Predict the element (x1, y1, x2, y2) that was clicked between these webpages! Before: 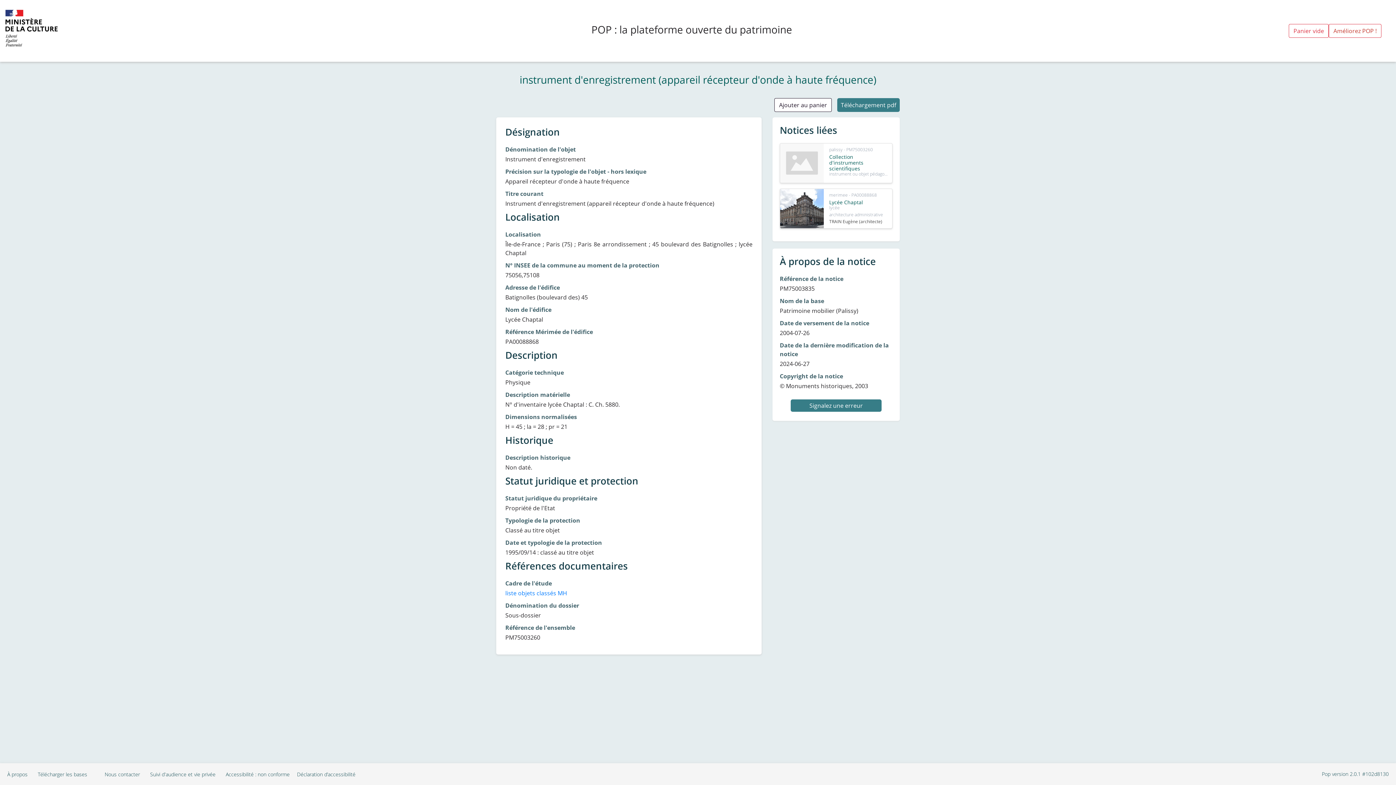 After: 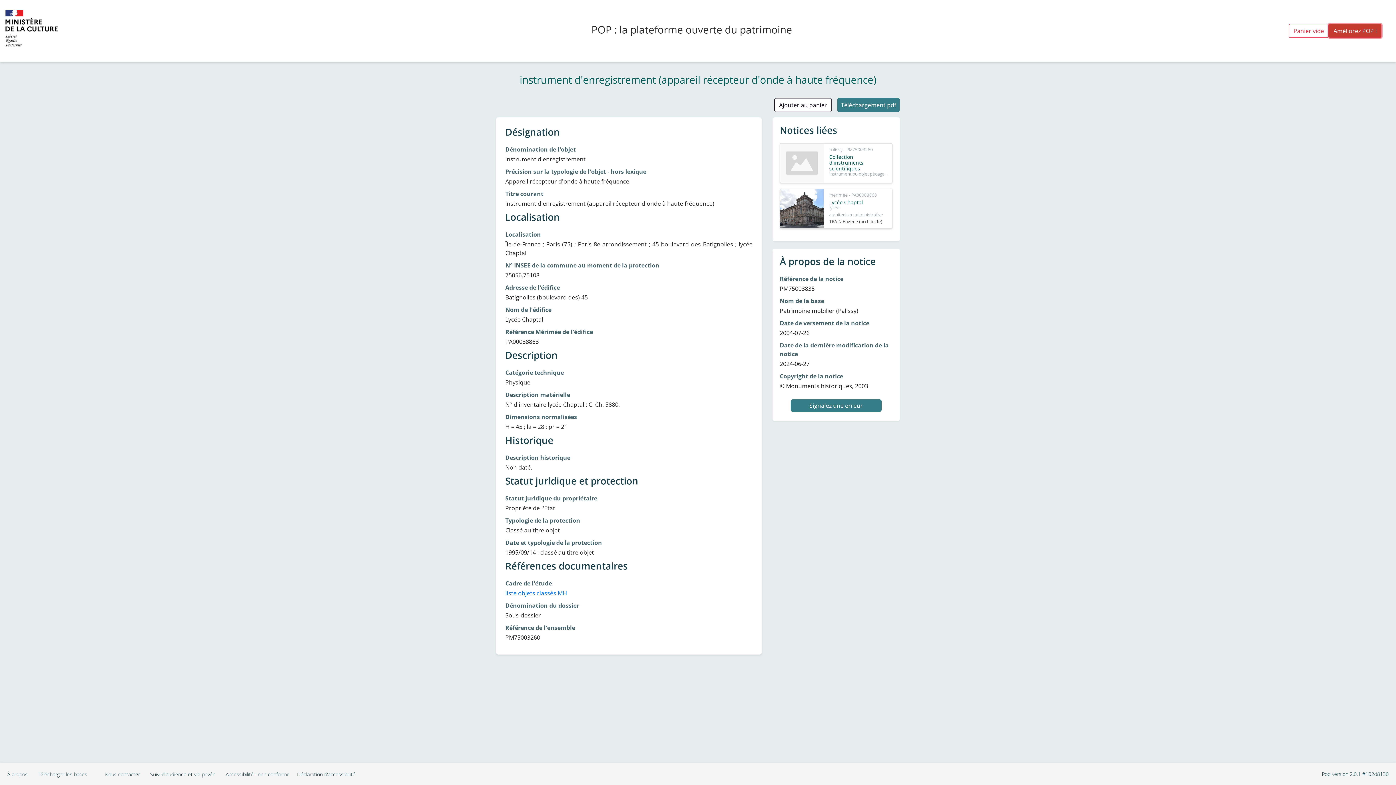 Action: label: Améliorez POP ! bbox: (1329, 24, 1381, 37)